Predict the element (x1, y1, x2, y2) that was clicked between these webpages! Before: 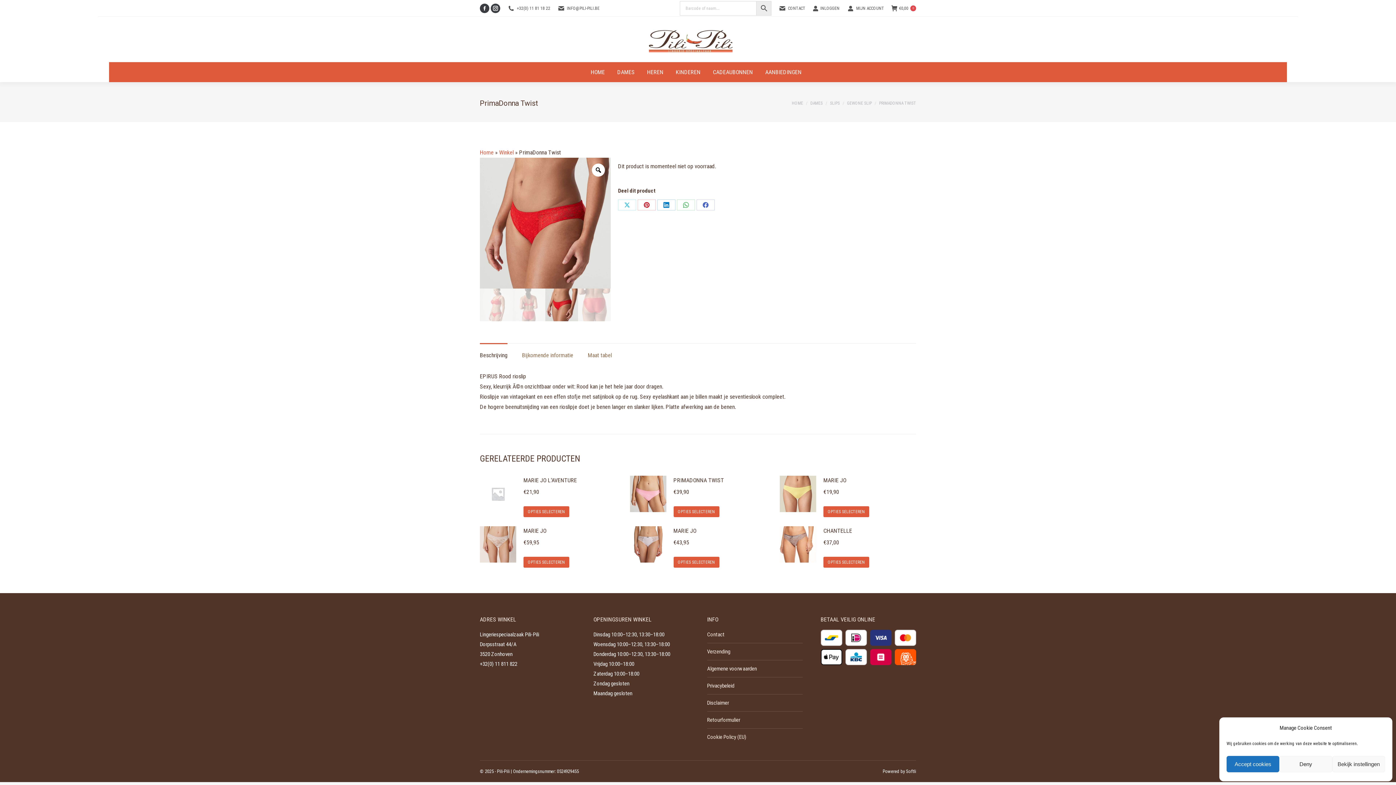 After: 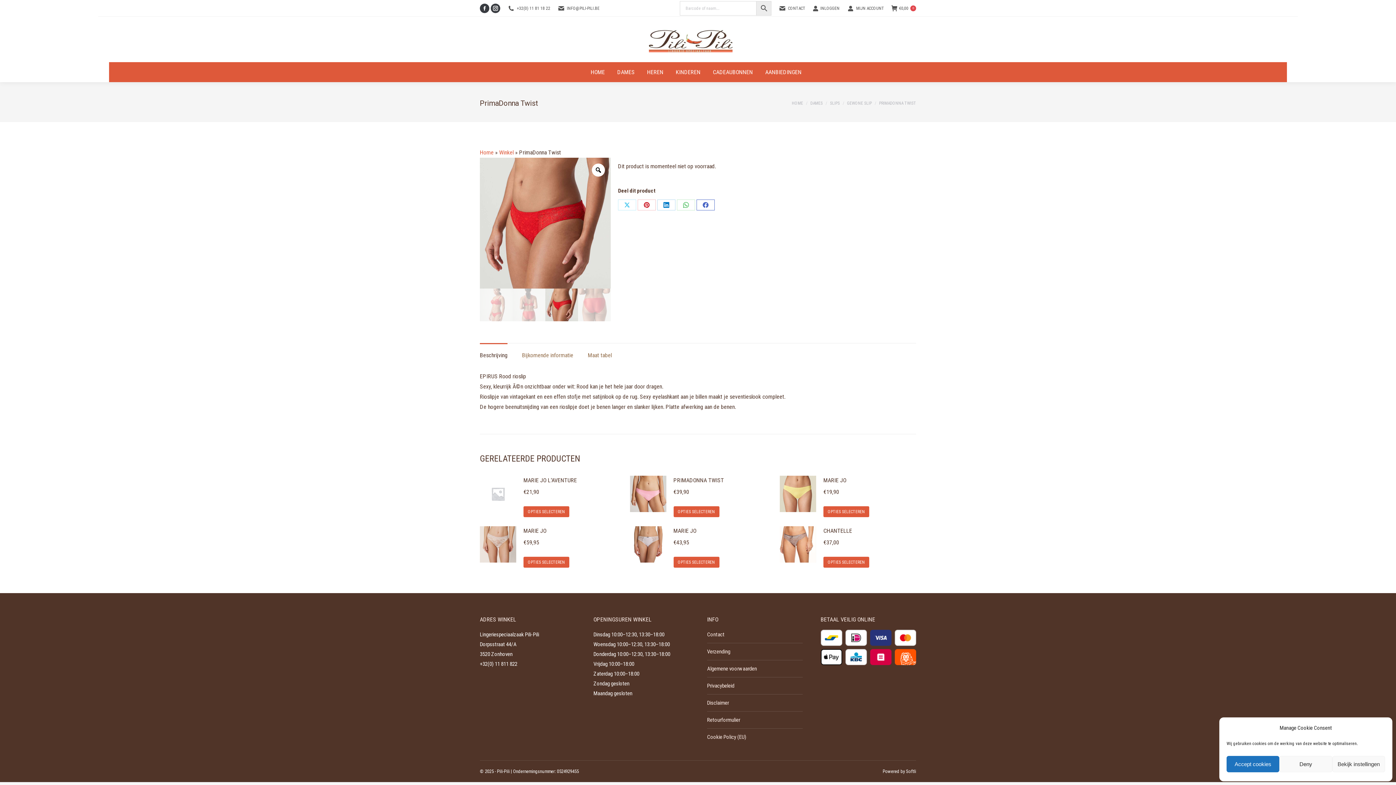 Action: label: Share on Facebook bbox: (696, 199, 714, 210)